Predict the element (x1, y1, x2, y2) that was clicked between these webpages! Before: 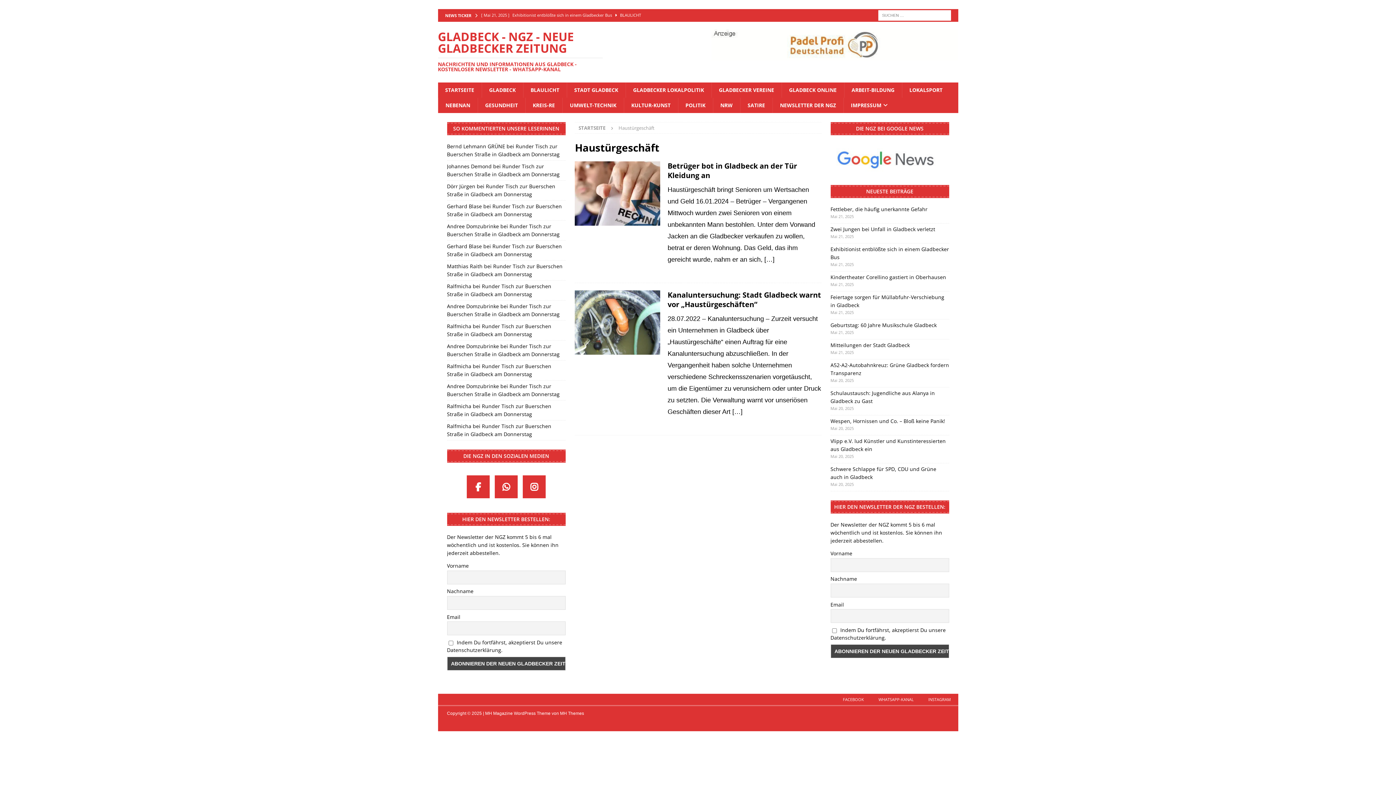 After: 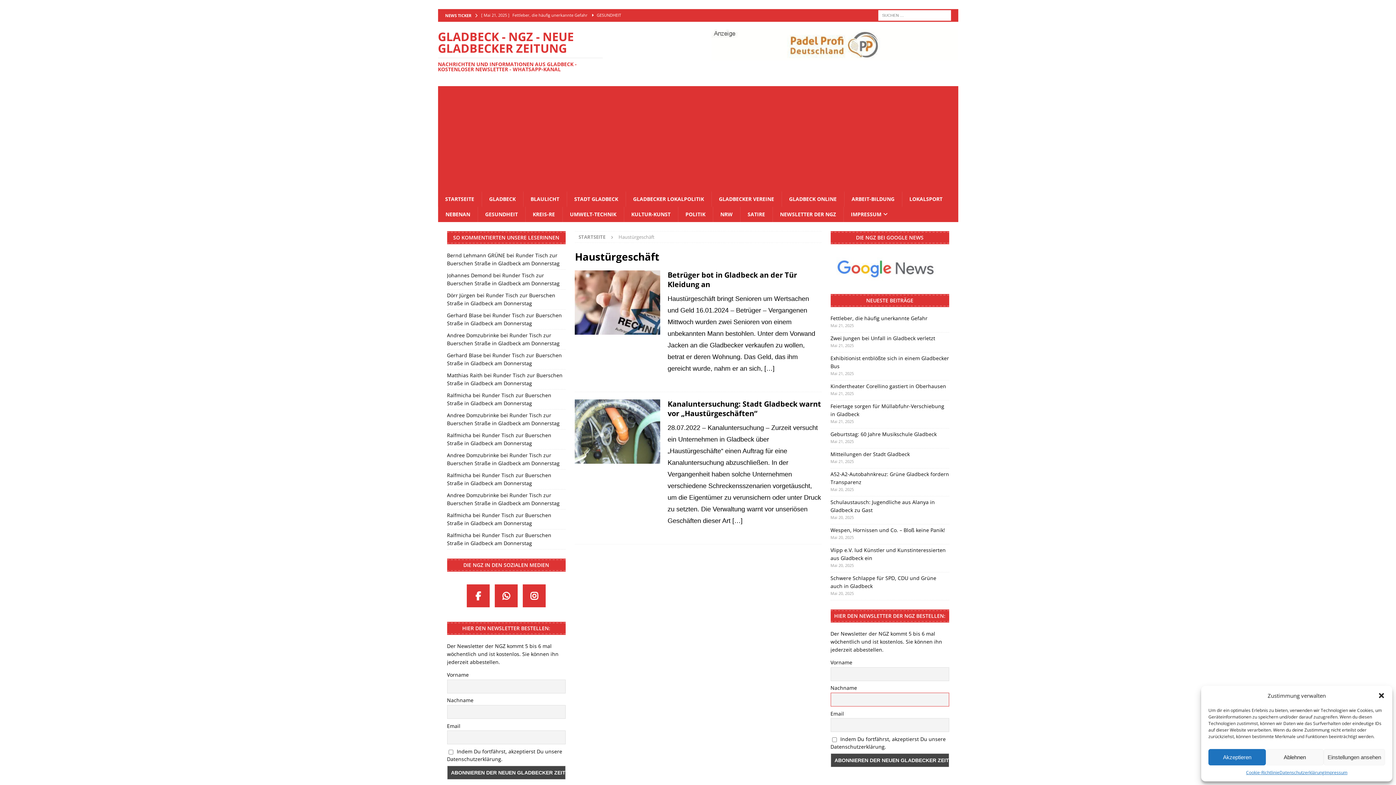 Action: bbox: (835, 694, 871, 705) label: FACEBOOK